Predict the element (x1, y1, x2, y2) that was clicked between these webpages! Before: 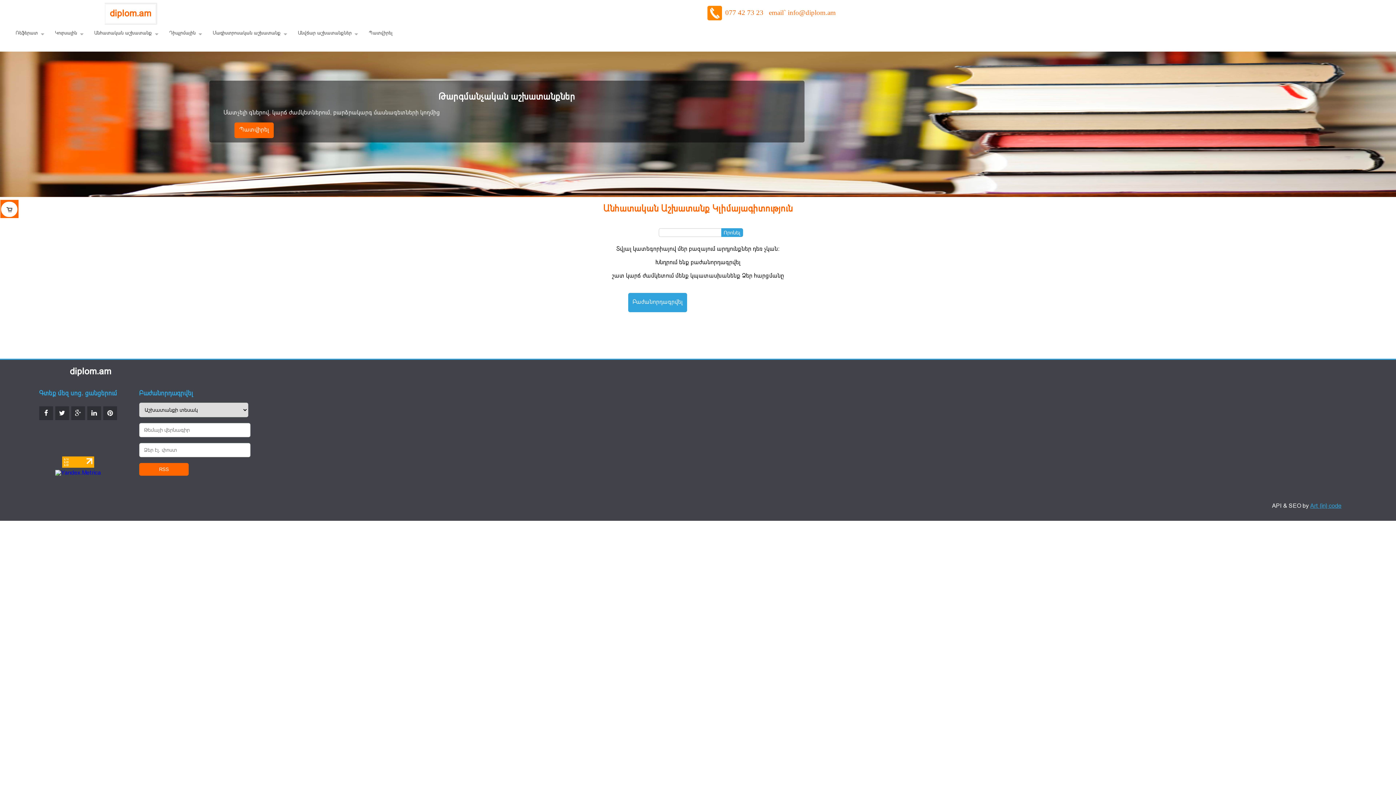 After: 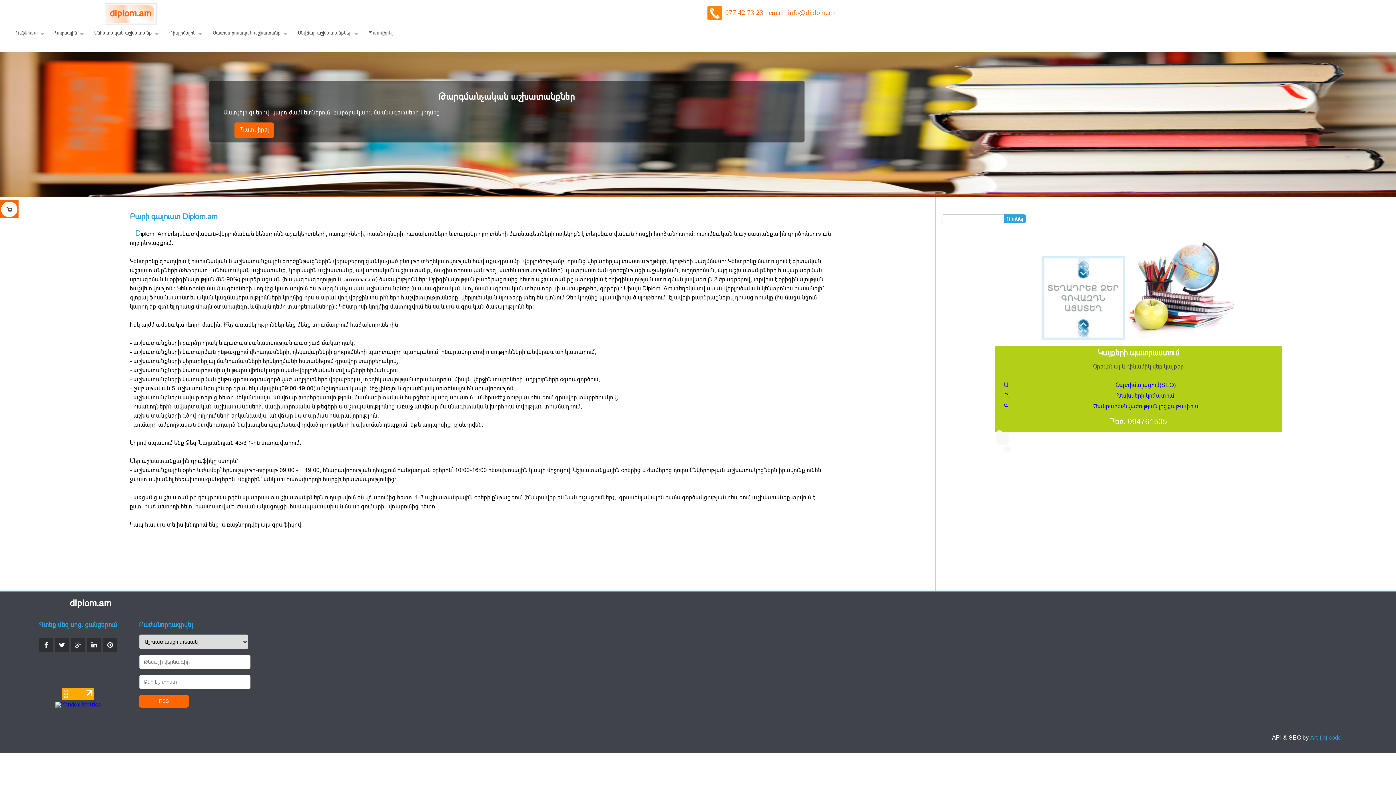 Action: label: Անվճար աշխատանքներ bbox: (289, 26, 360, 39)